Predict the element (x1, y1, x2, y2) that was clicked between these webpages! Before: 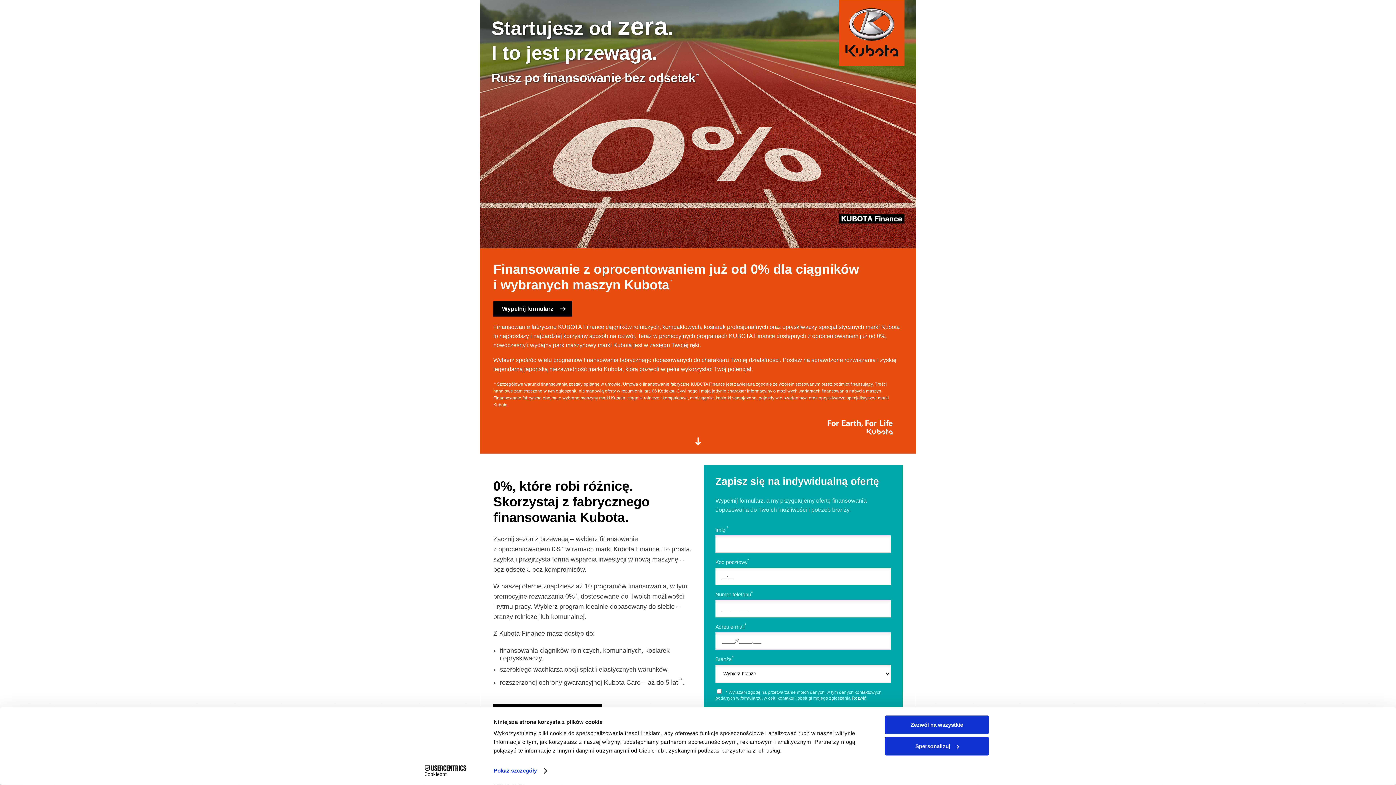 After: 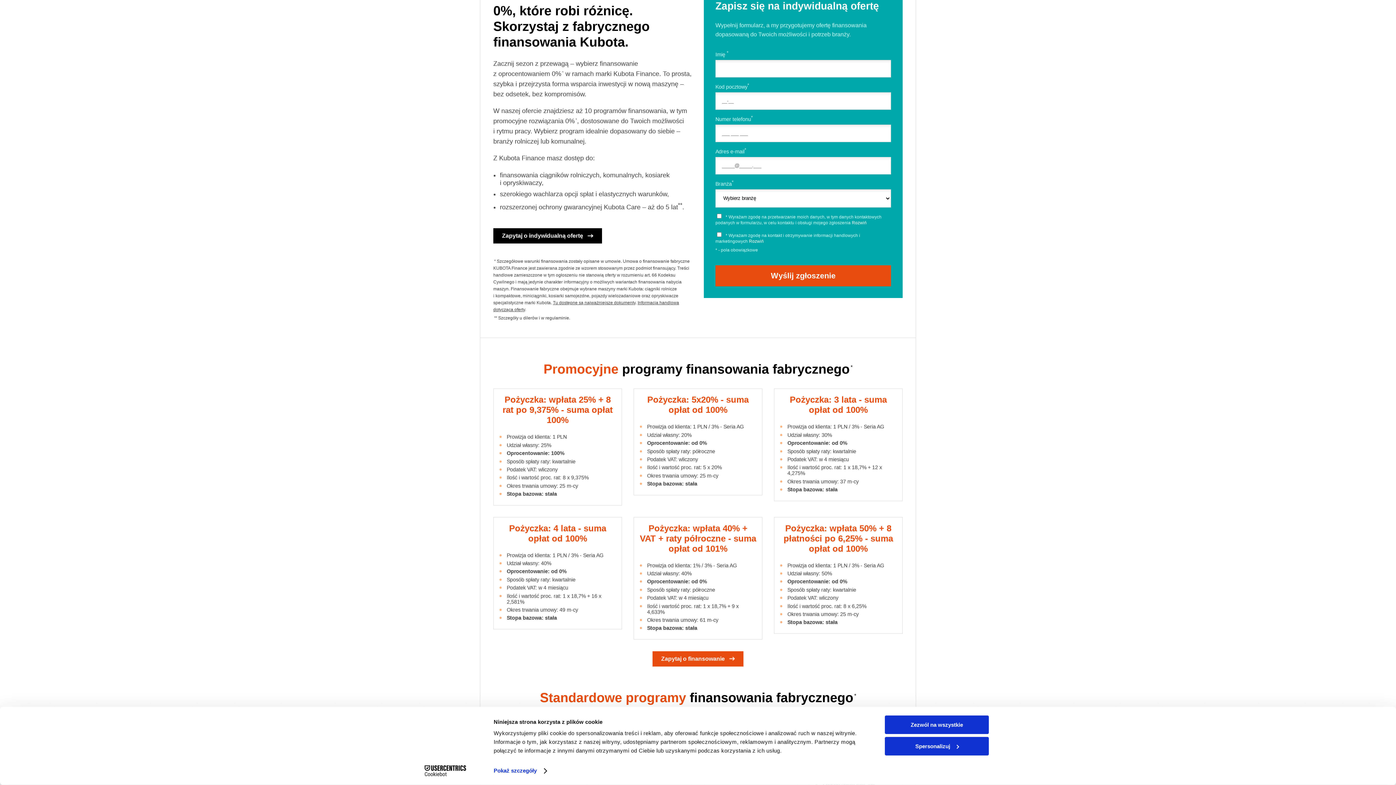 Action: bbox: (493, 704, 602, 719) label: Zapytaj o indywidualną ofertę 